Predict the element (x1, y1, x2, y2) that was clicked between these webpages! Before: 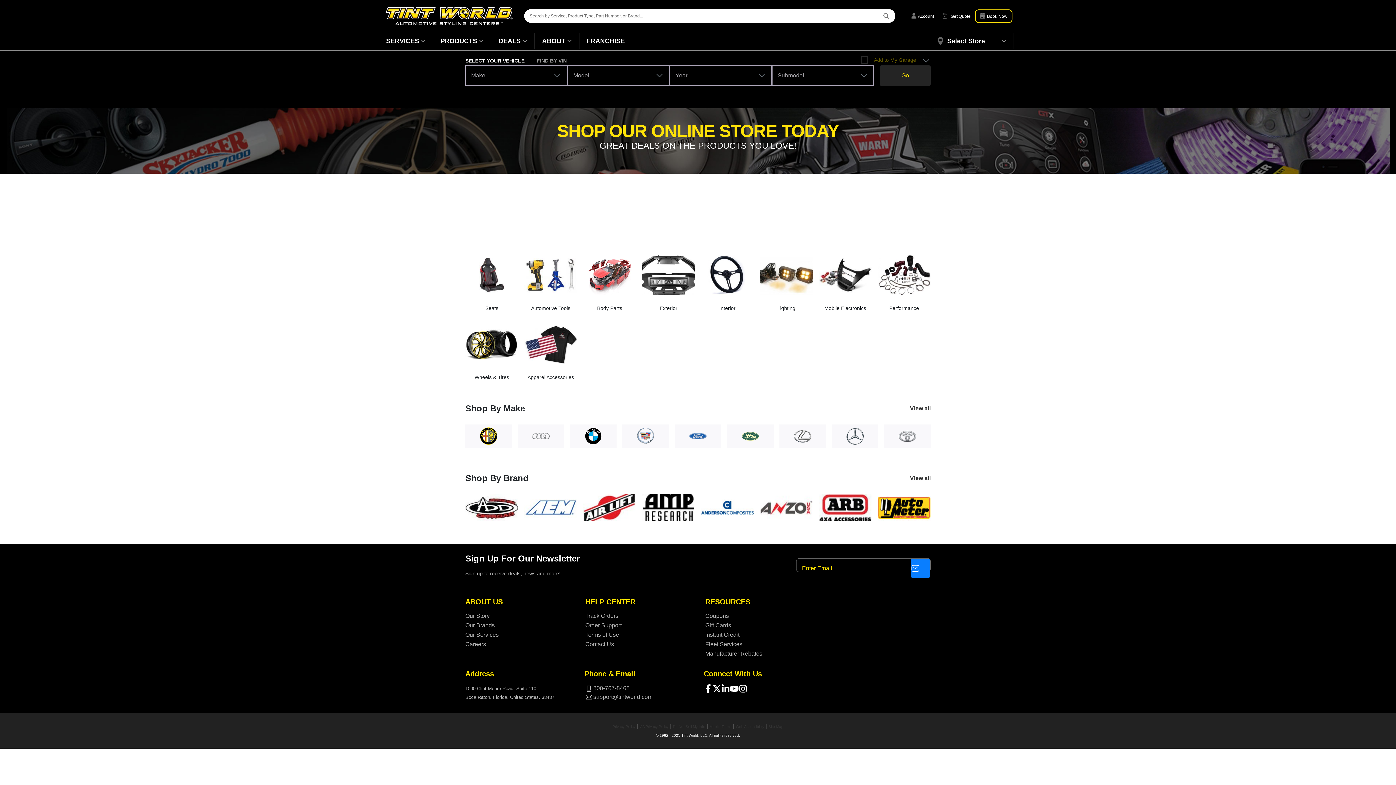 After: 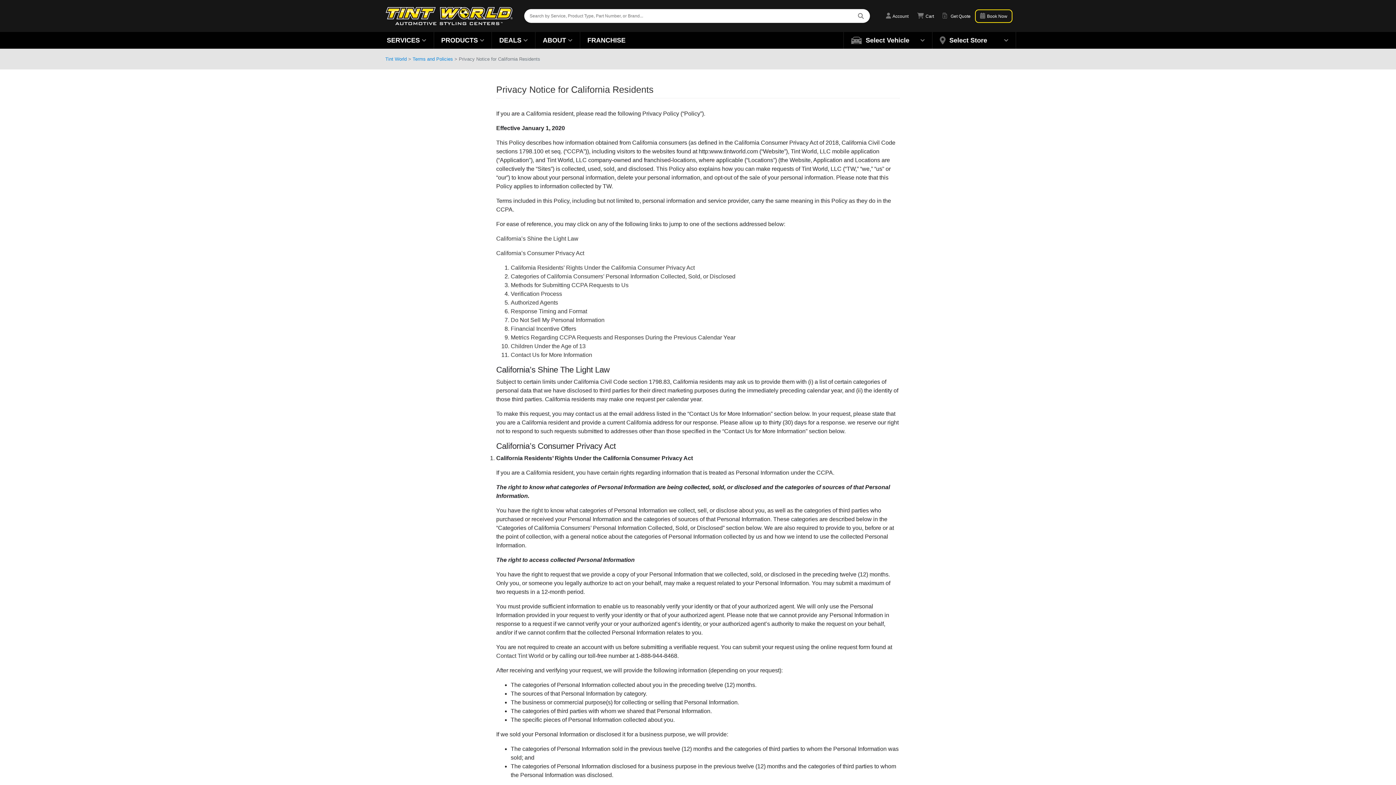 Action: label: CA Privacy Policy bbox: (640, 725, 668, 729)